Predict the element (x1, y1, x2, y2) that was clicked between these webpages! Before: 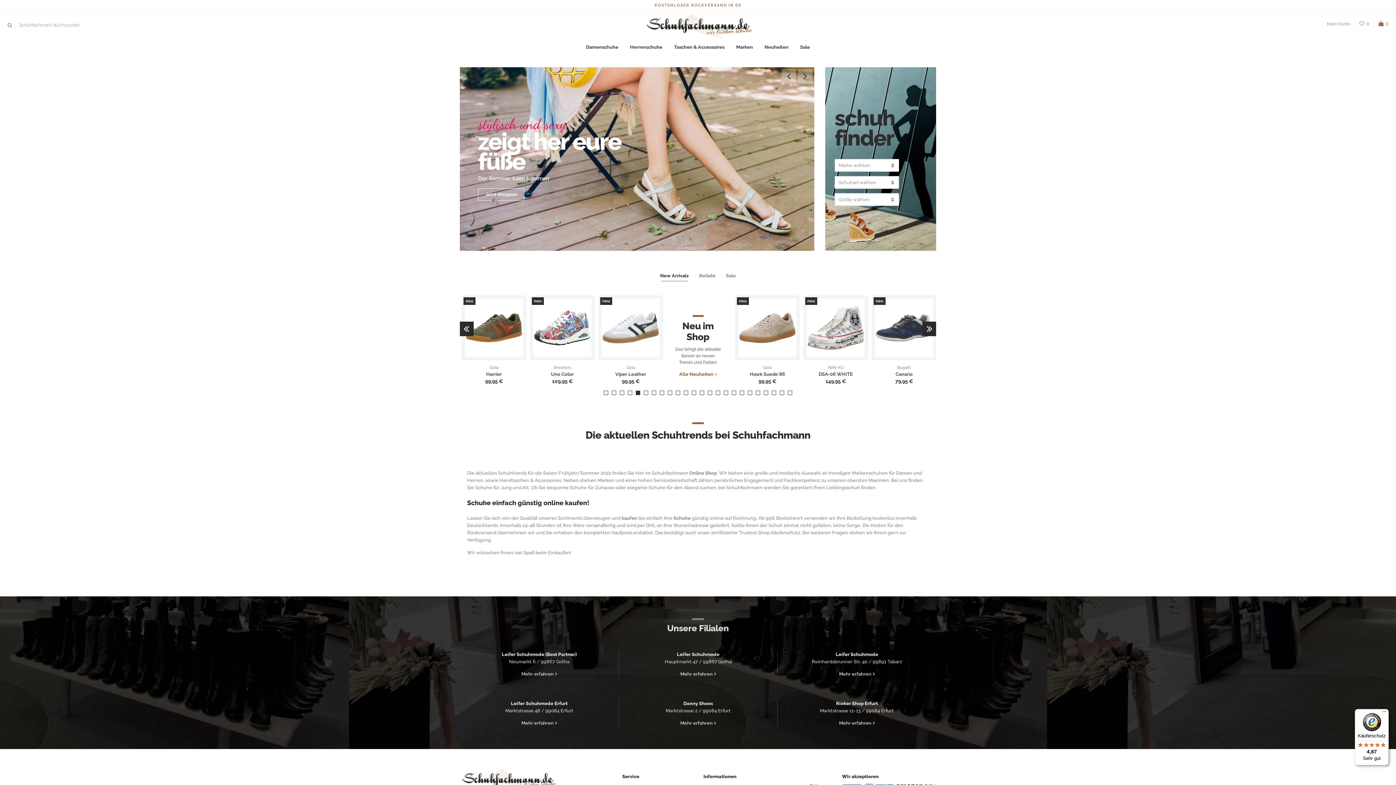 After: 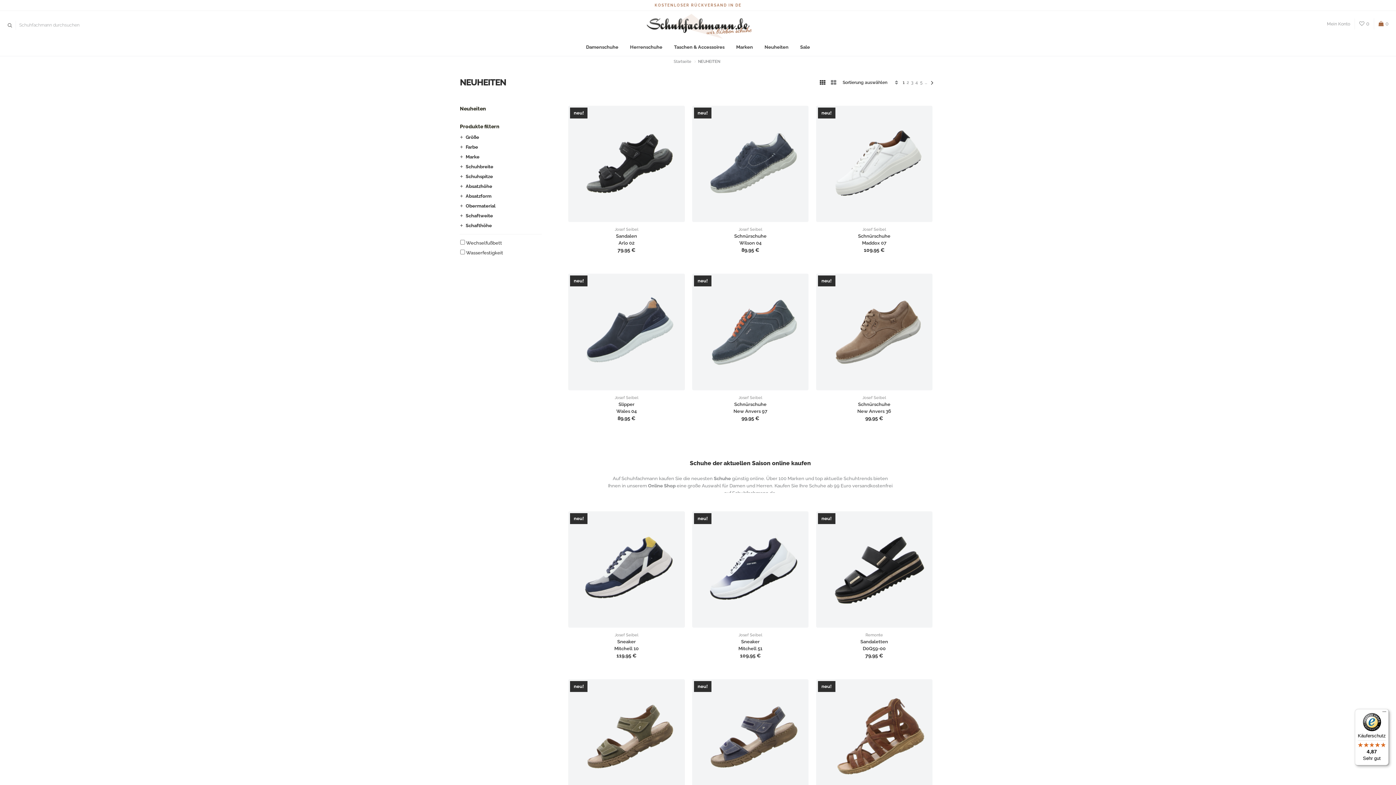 Action: bbox: (679, 371, 716, 377) label: Alle Neuheiten